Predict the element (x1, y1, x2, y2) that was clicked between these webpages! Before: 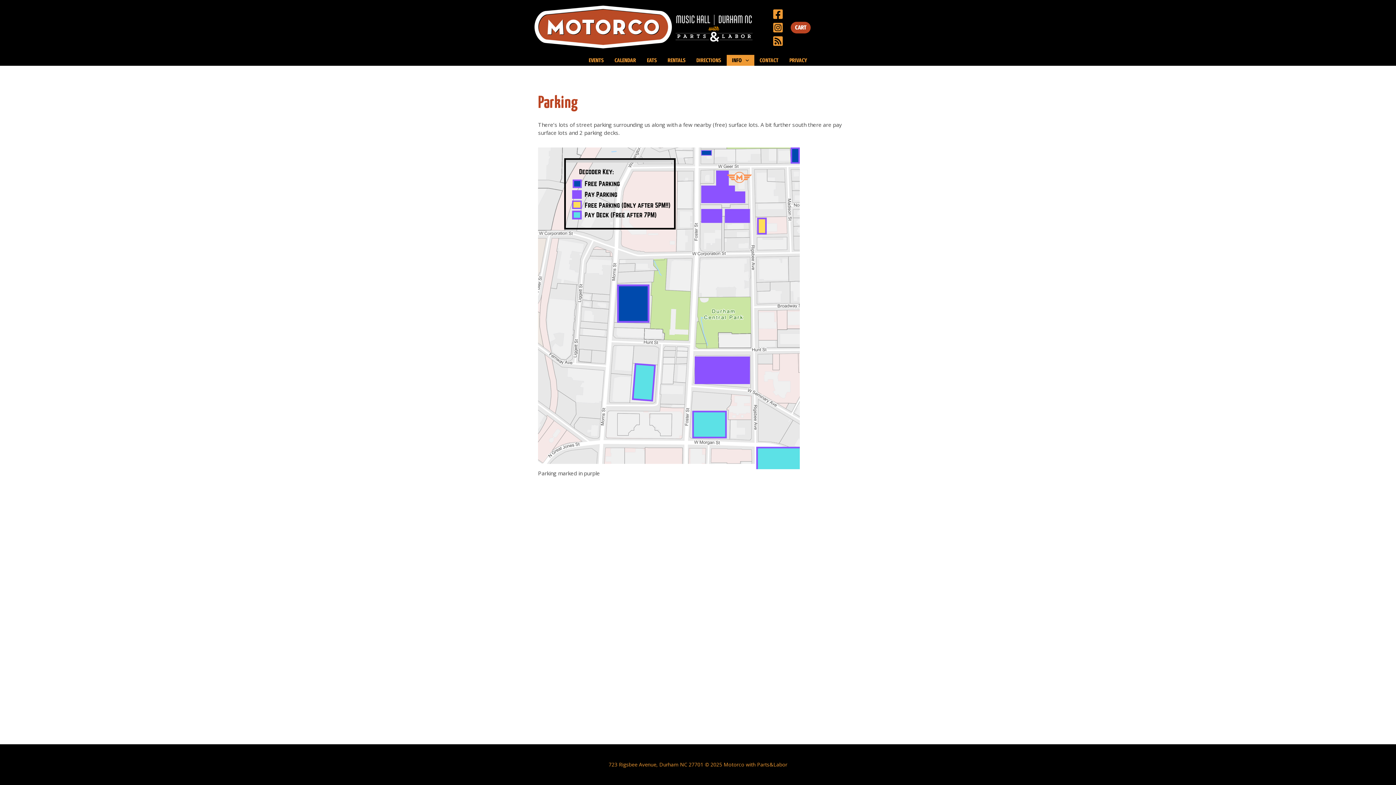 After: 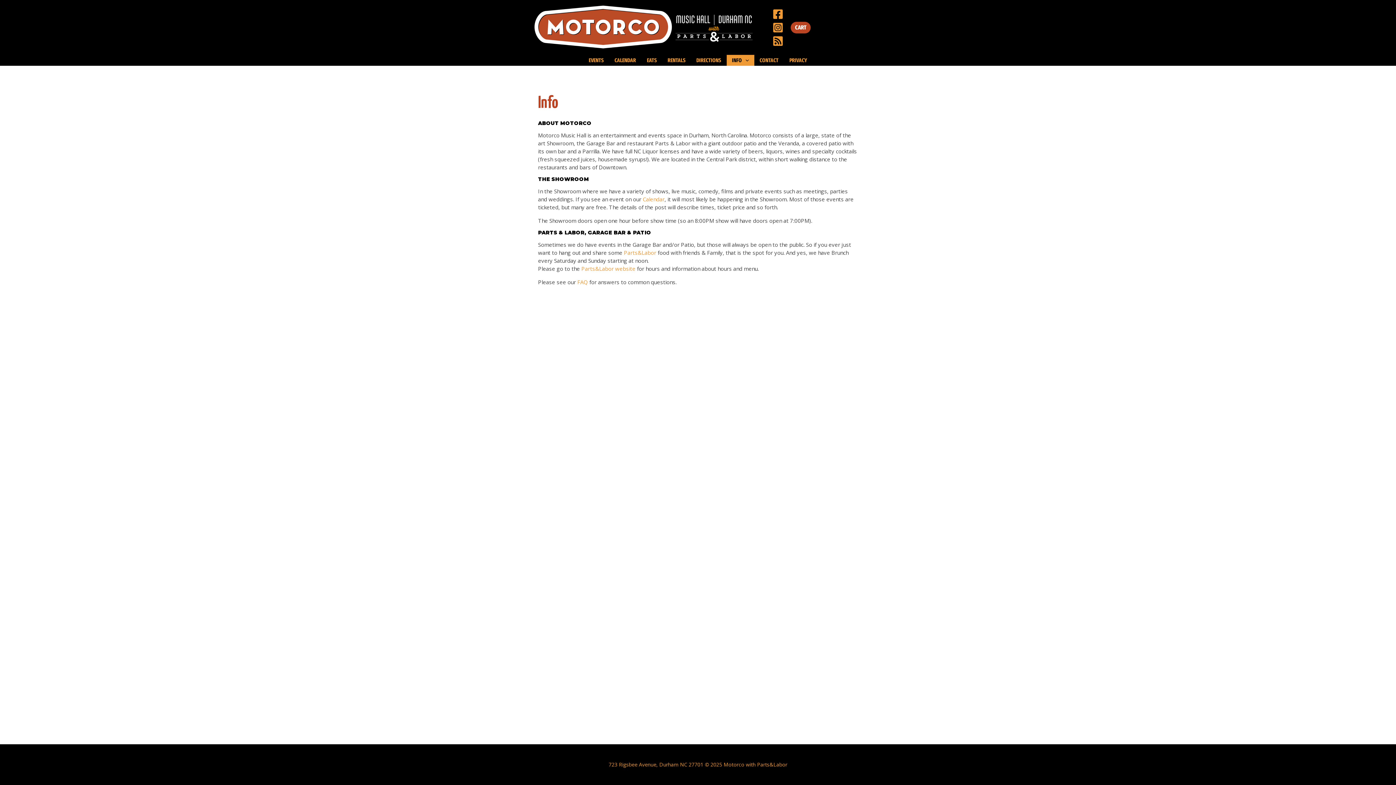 Action: bbox: (726, 55, 754, 65) label: INFO